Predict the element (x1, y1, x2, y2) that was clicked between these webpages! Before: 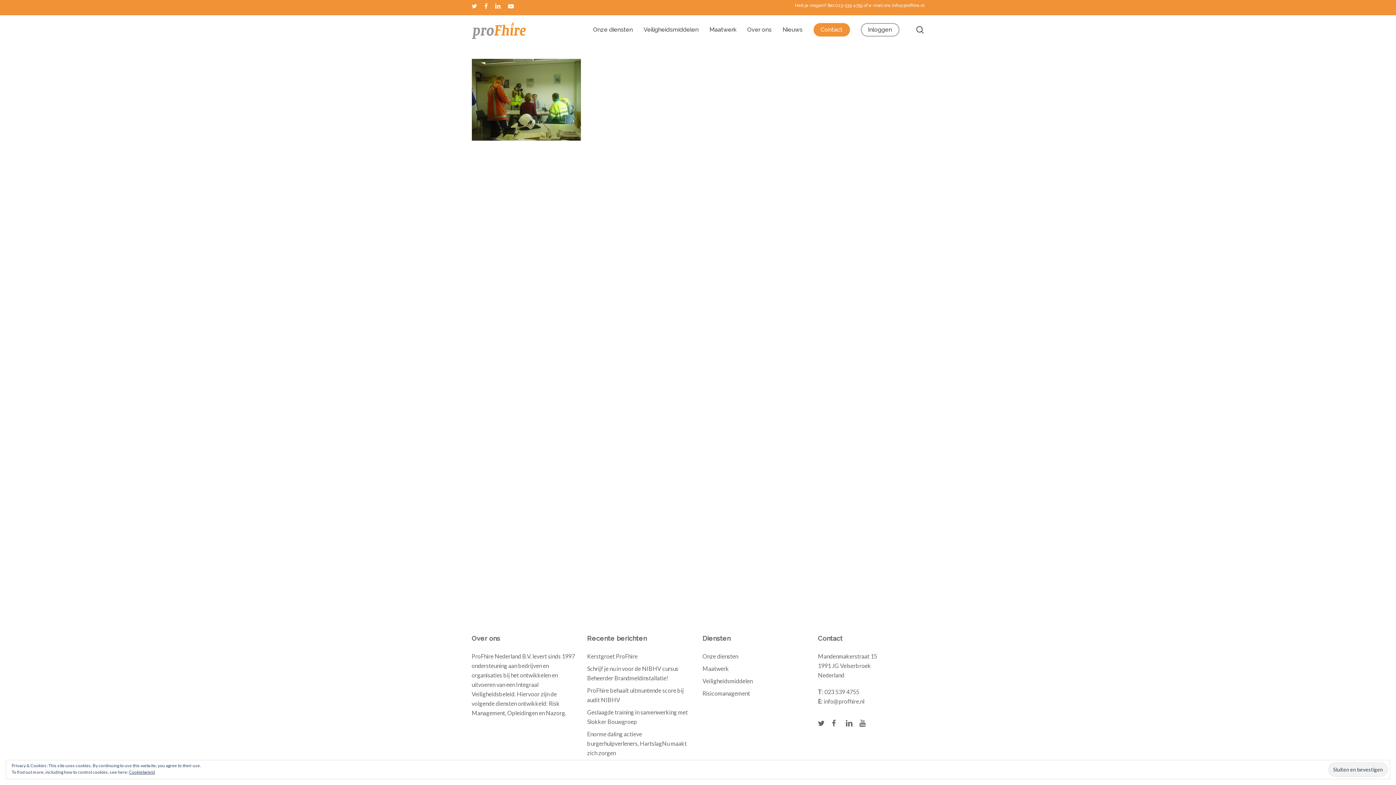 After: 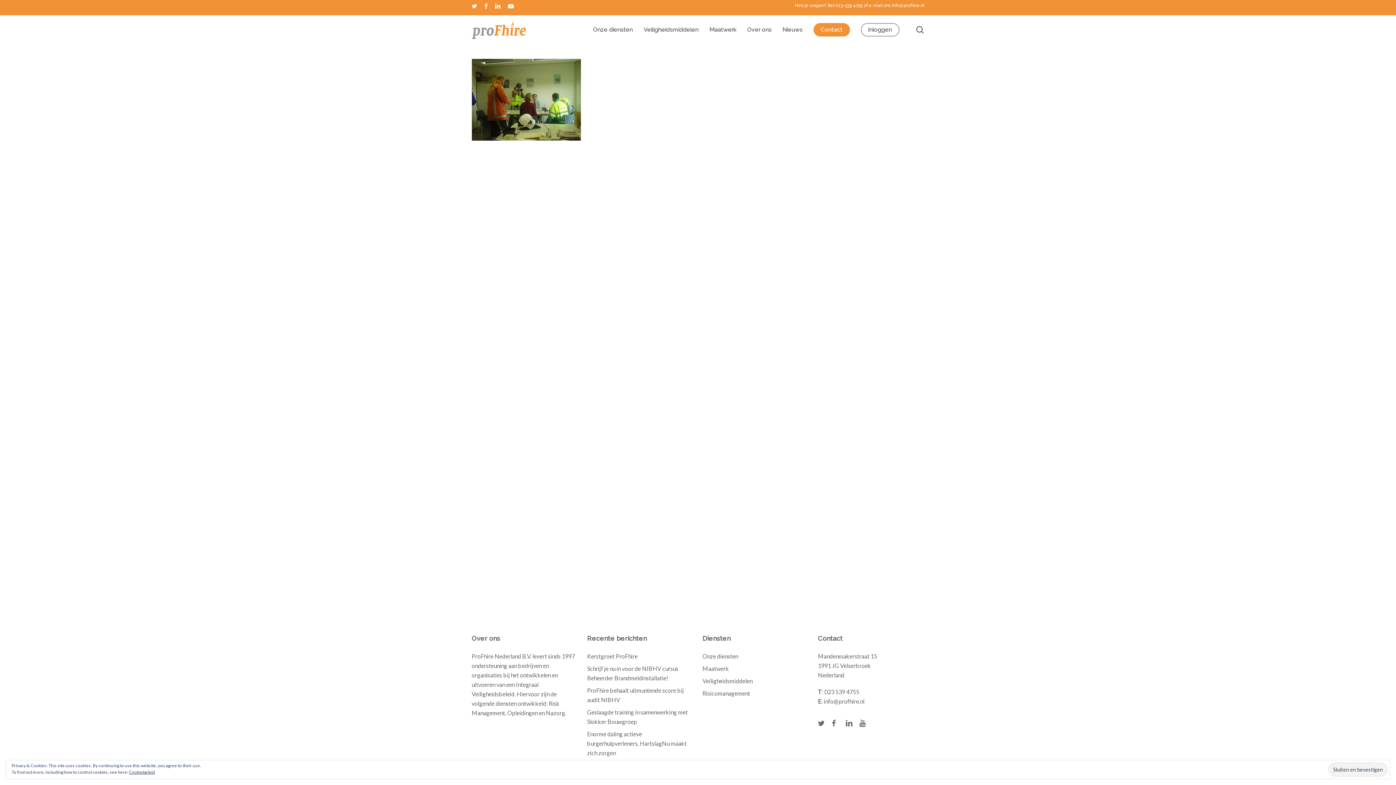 Action: label: Heb je vragen? Bel 023-539 4755 of e-mail ons info@profhire.nl bbox: (795, 1, 924, 9)